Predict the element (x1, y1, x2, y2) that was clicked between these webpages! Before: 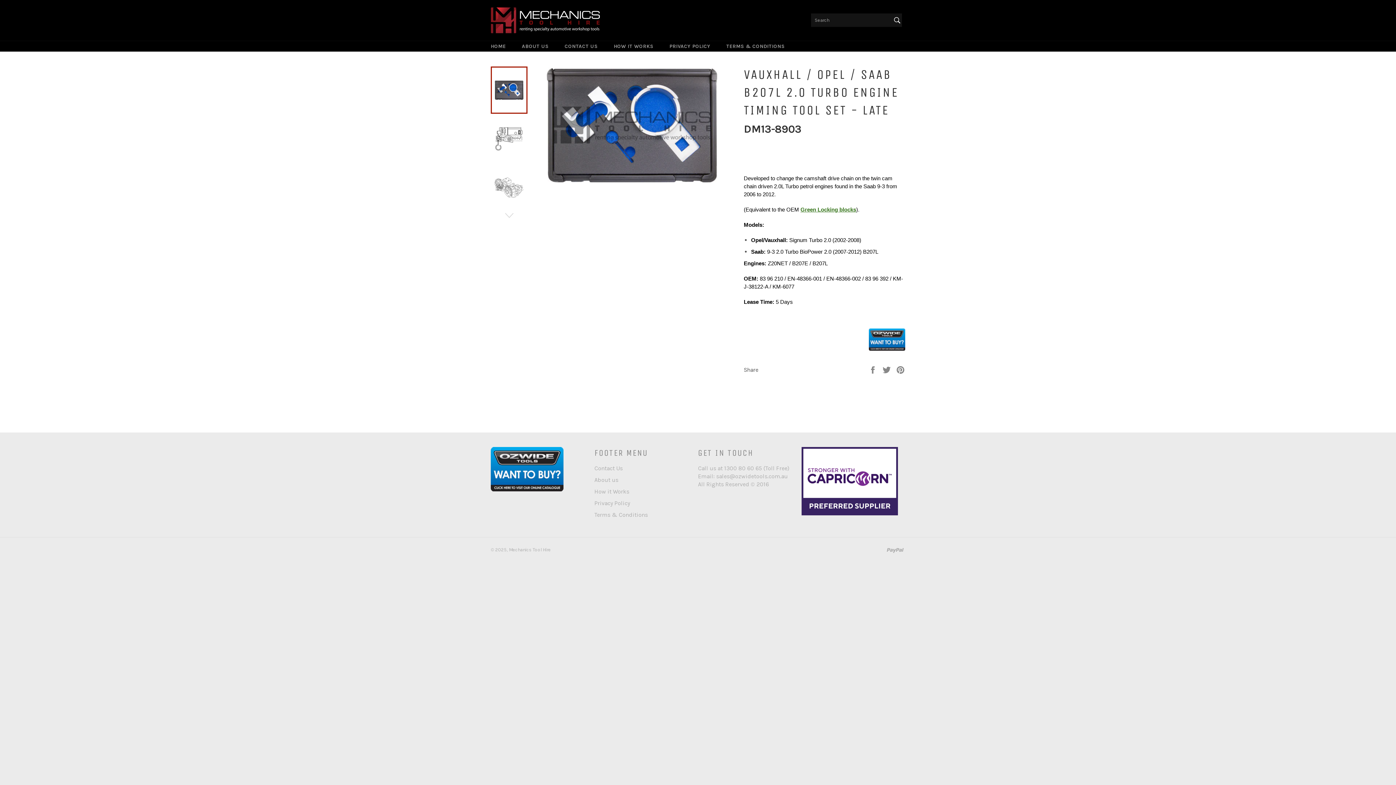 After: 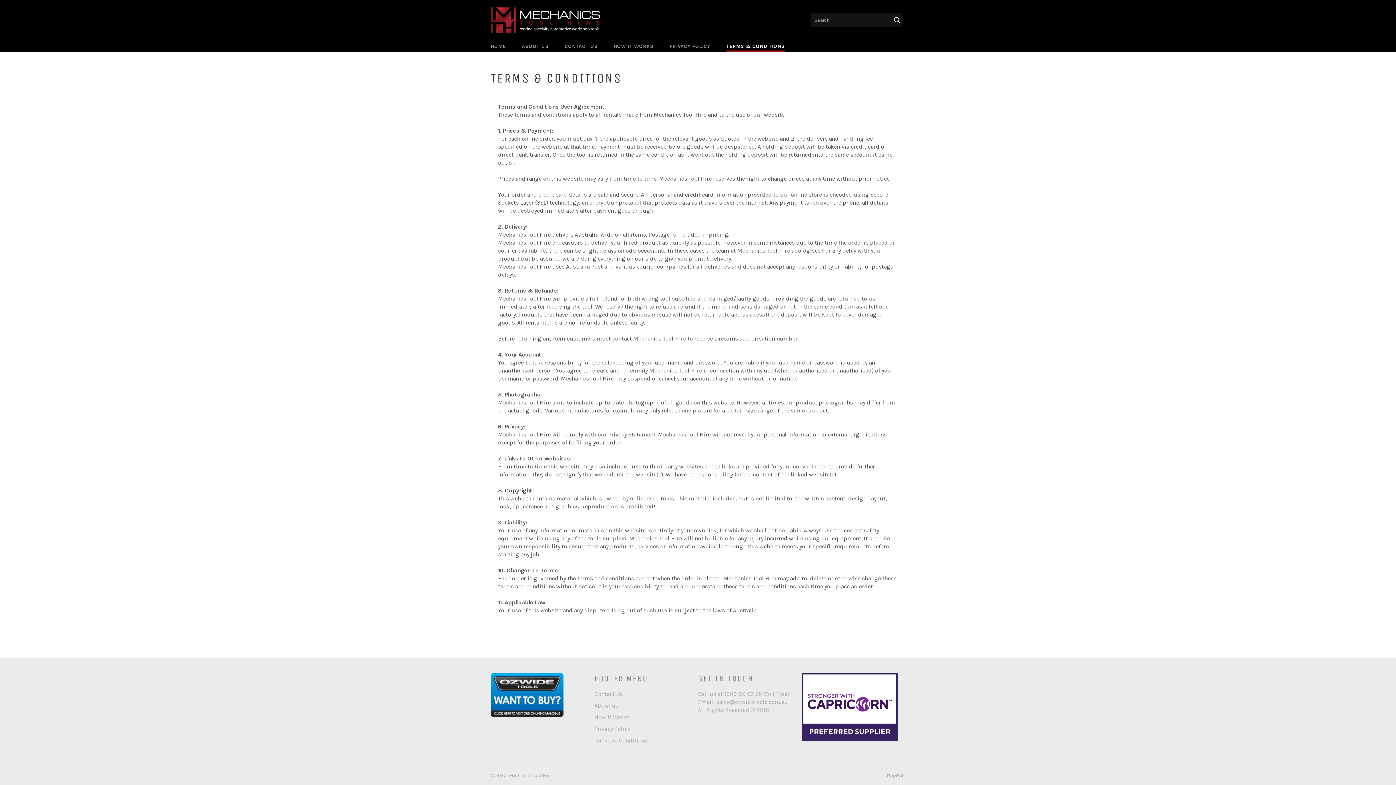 Action: label: Terms & Conditions bbox: (594, 511, 648, 518)